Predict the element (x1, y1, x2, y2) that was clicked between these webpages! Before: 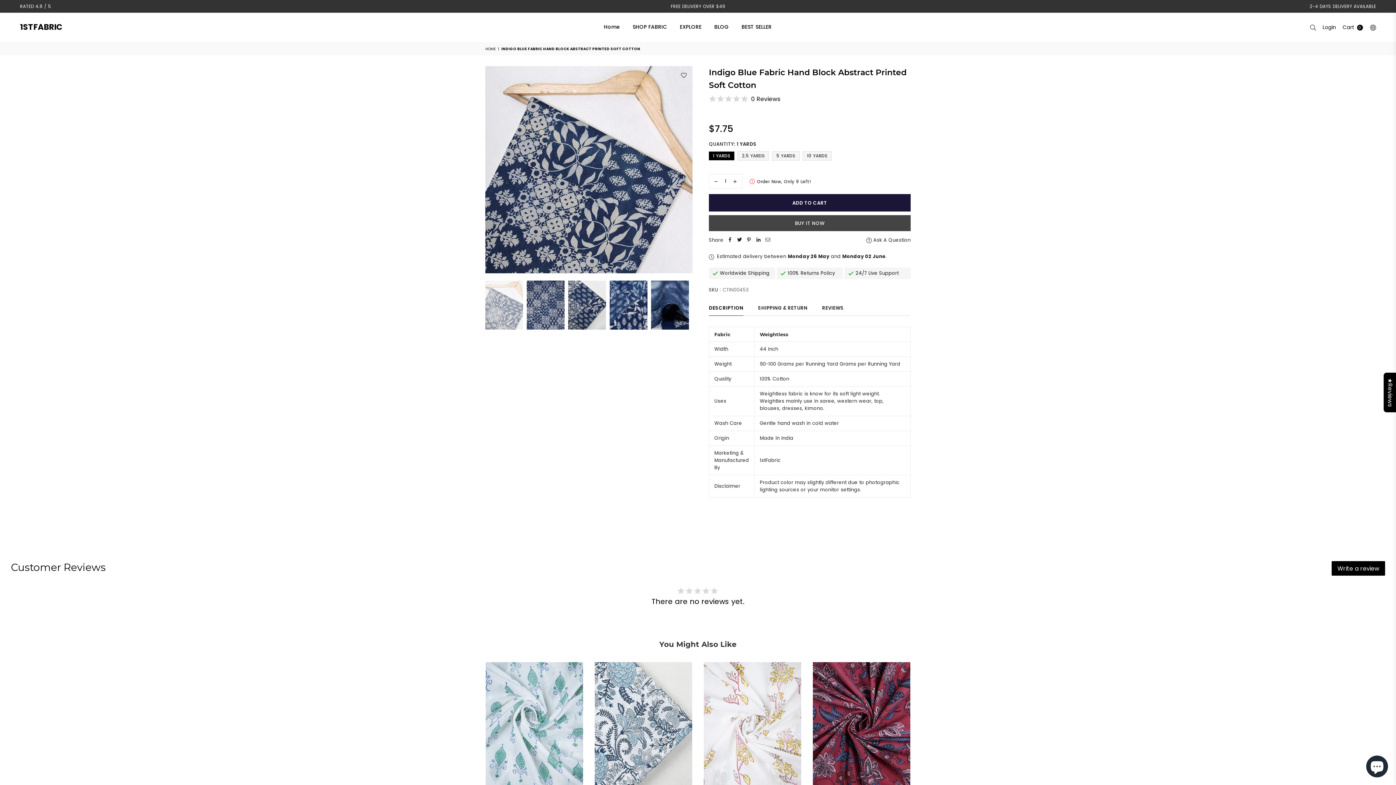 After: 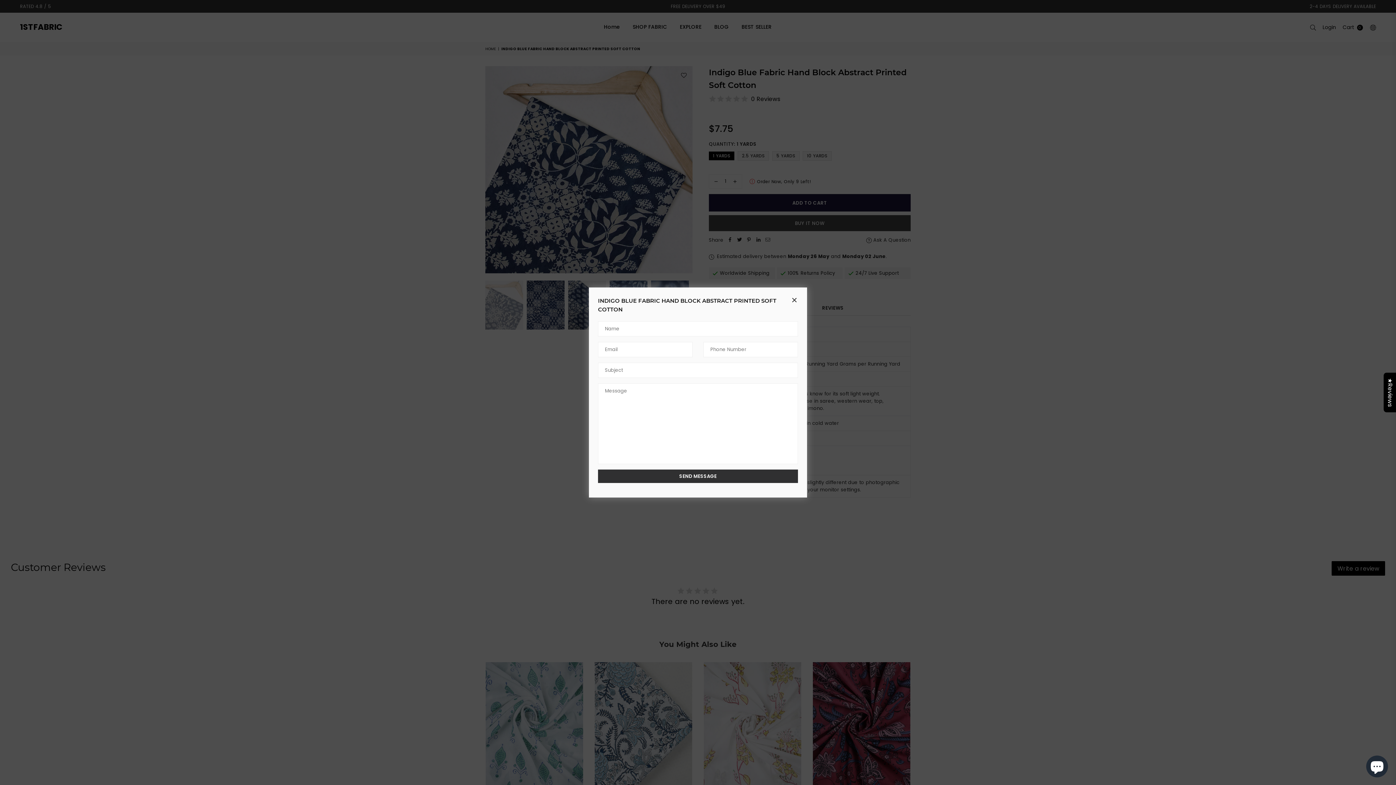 Action: bbox: (866, 244, 910, 251) label:  Ask A Question